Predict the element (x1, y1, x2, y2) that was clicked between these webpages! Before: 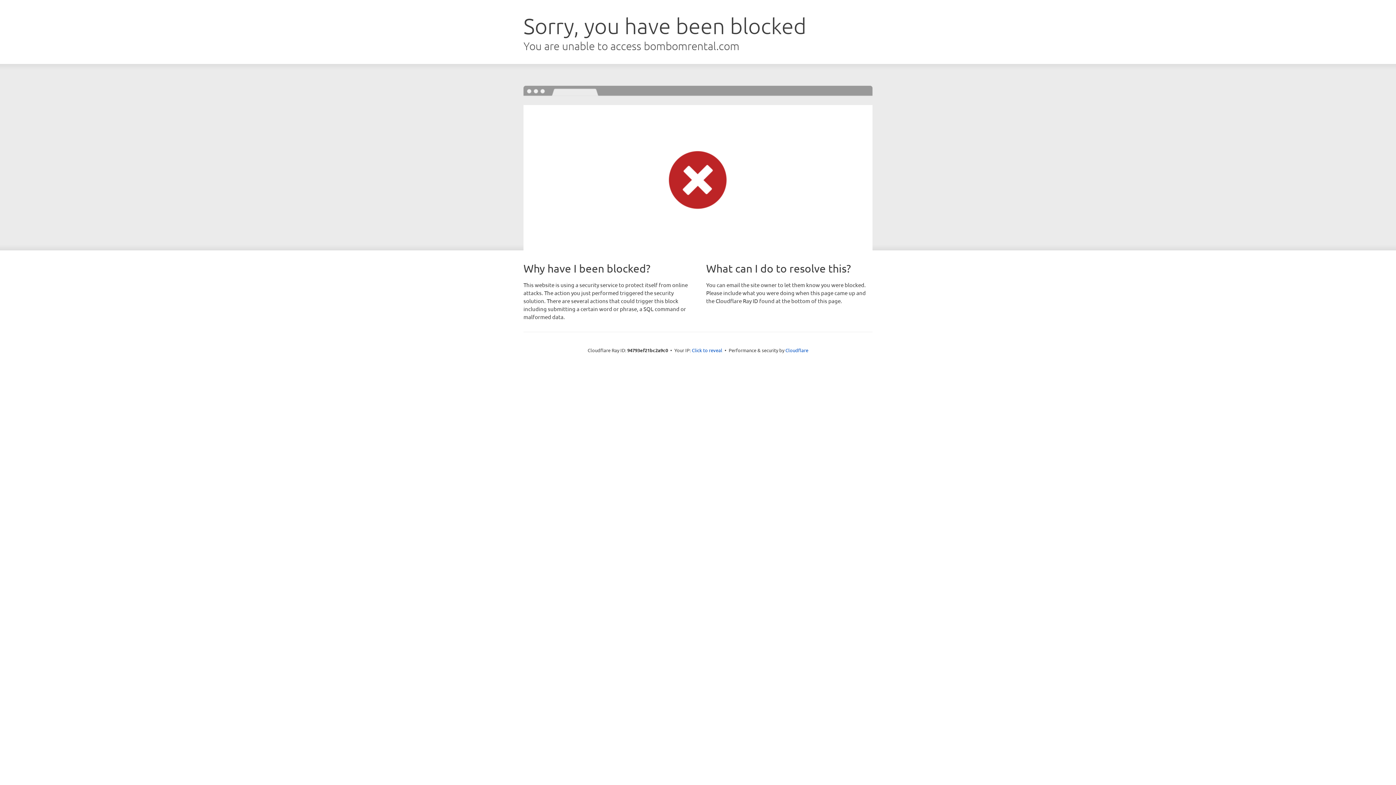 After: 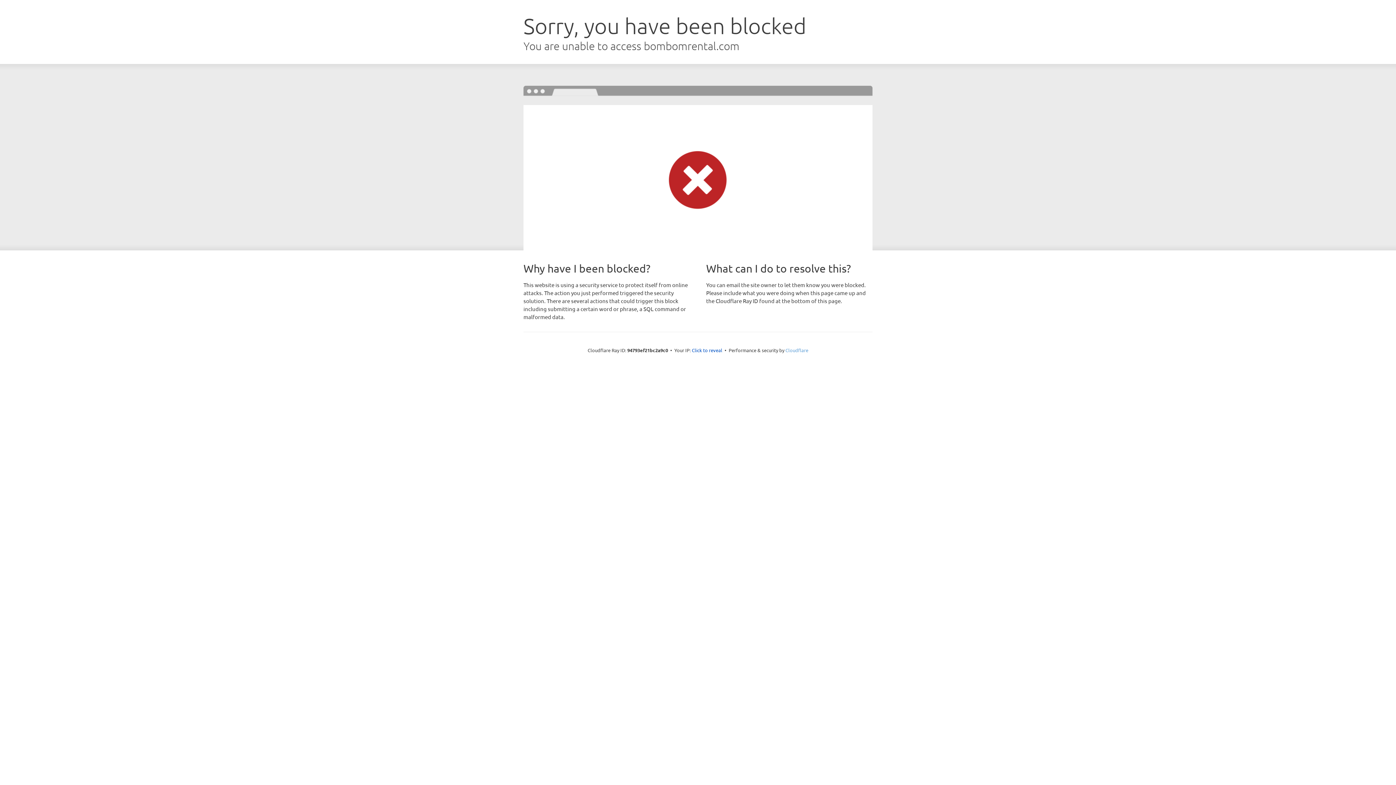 Action: bbox: (785, 347, 808, 353) label: Cloudflare